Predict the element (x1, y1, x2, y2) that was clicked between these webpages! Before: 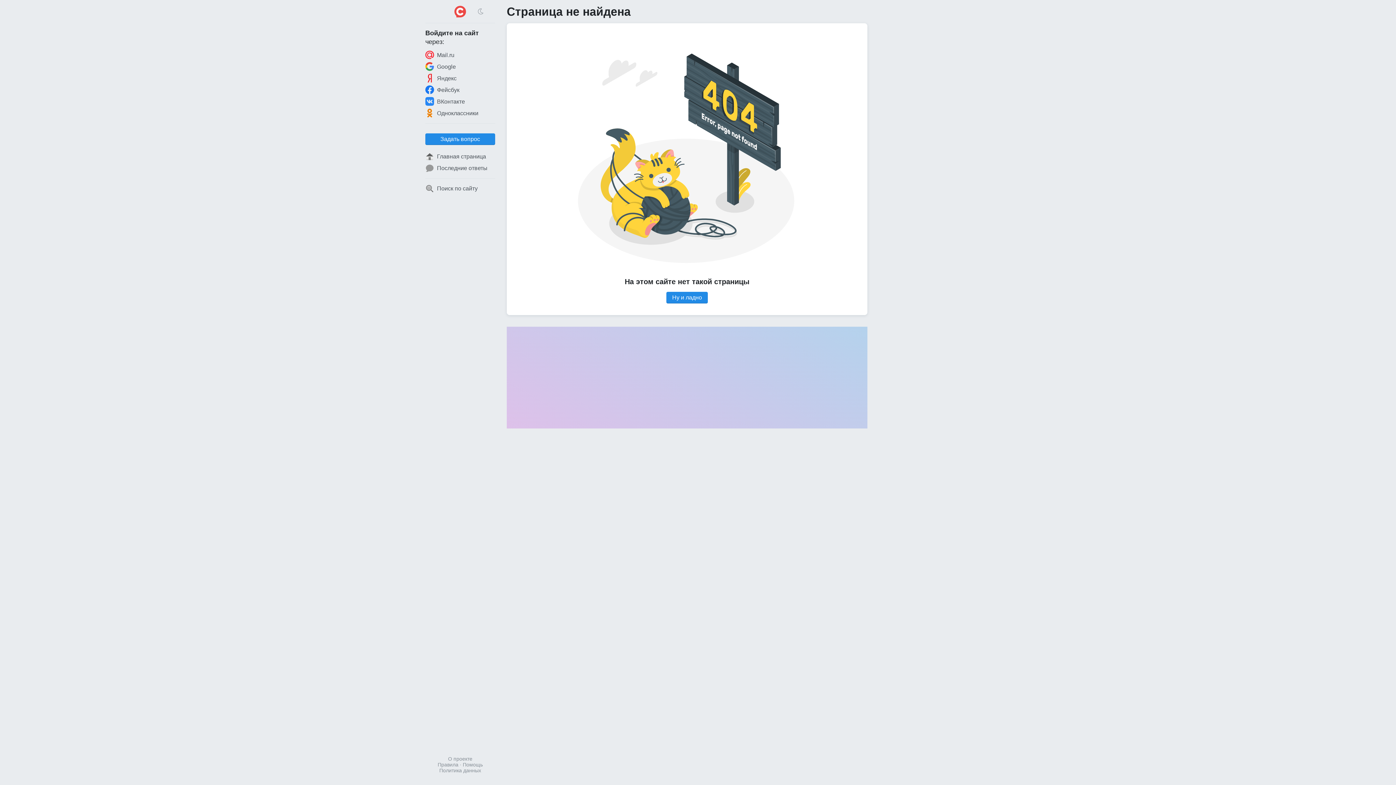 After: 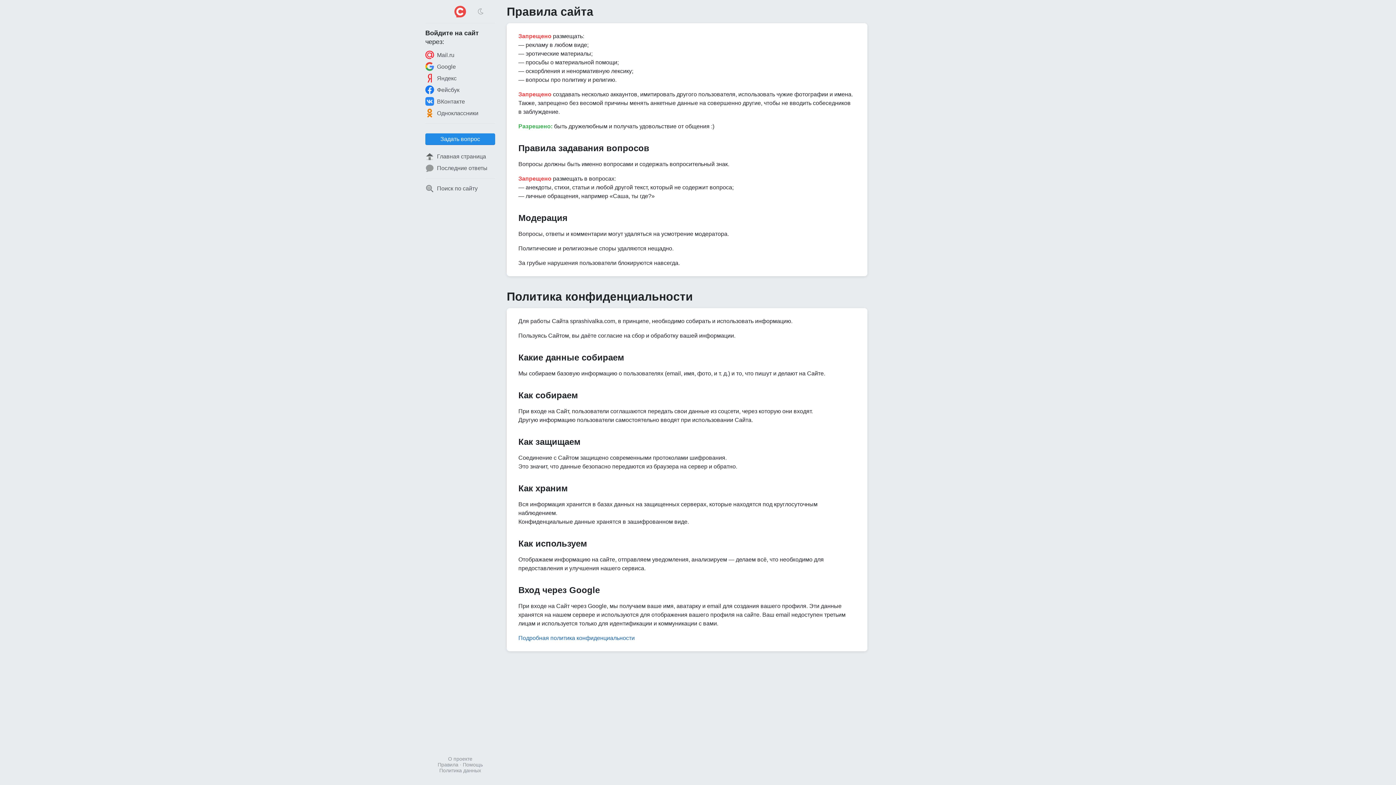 Action: bbox: (437, 762, 458, 768) label: Правила